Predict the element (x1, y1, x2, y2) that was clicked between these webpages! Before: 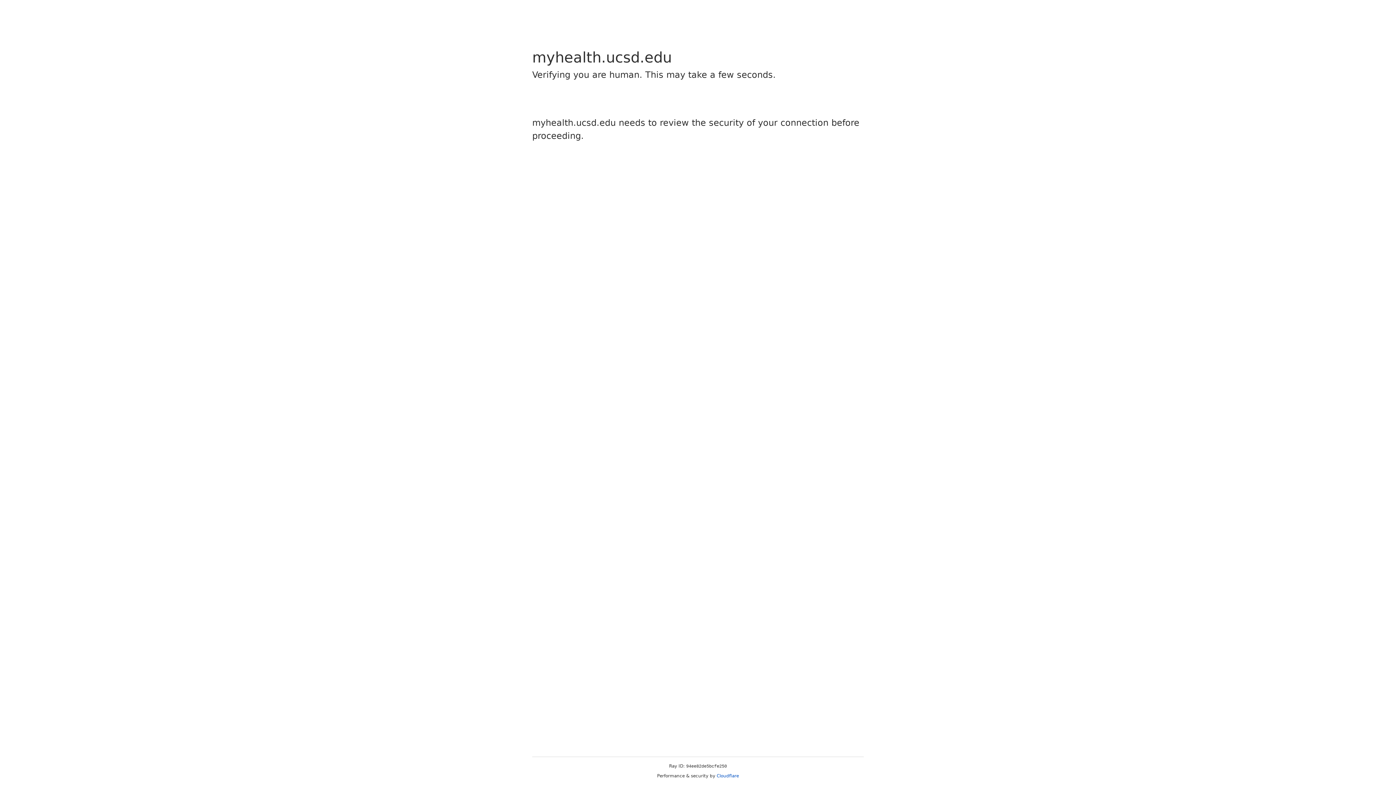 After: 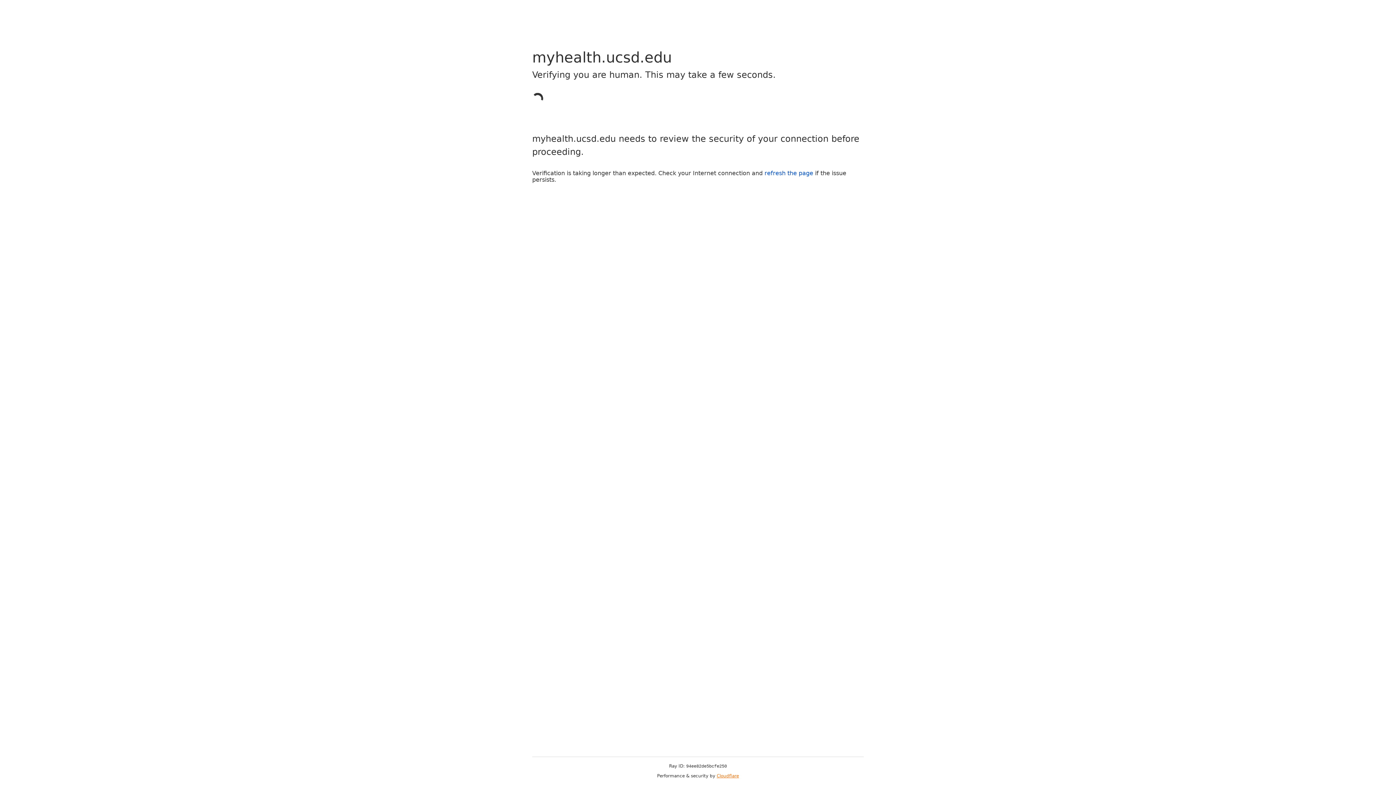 Action: label: Cloudflare bbox: (716, 773, 739, 778)